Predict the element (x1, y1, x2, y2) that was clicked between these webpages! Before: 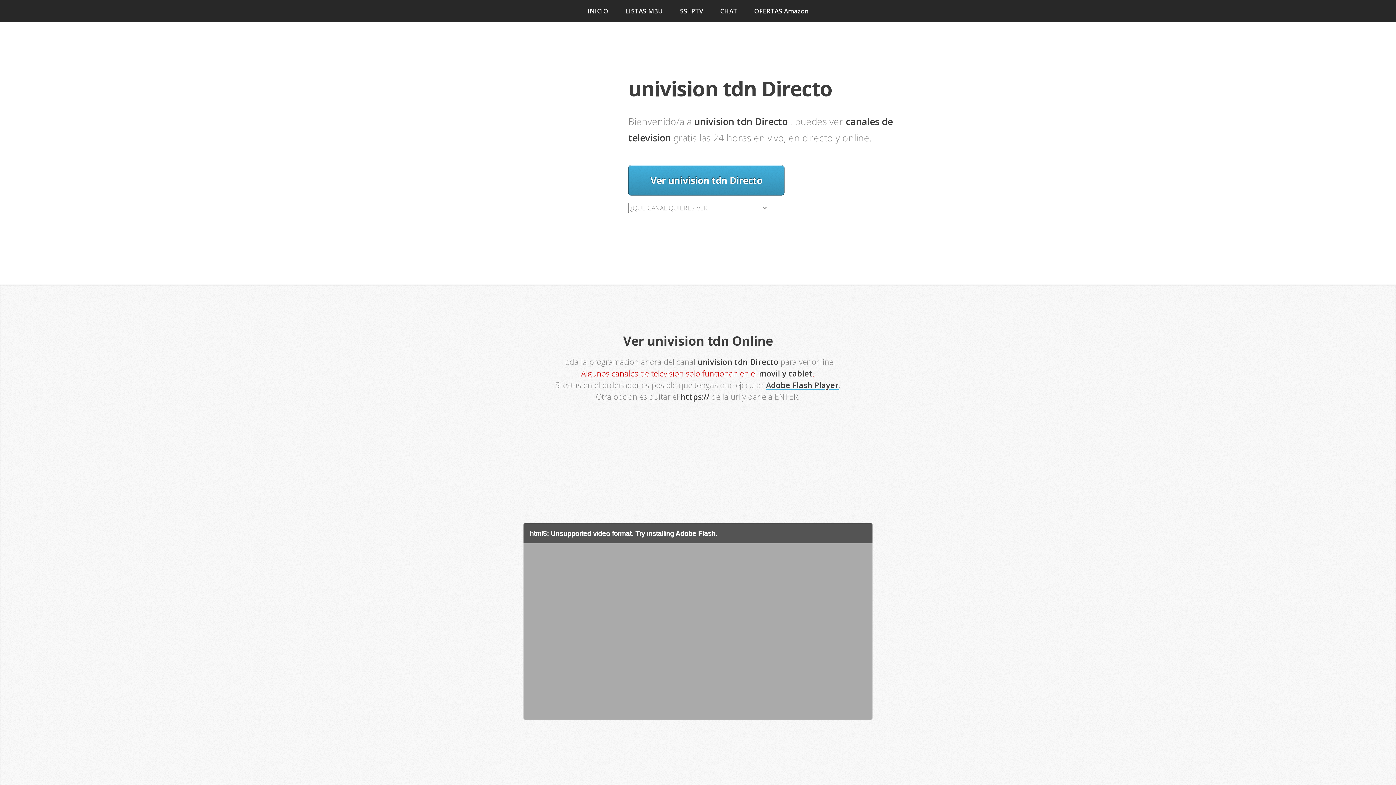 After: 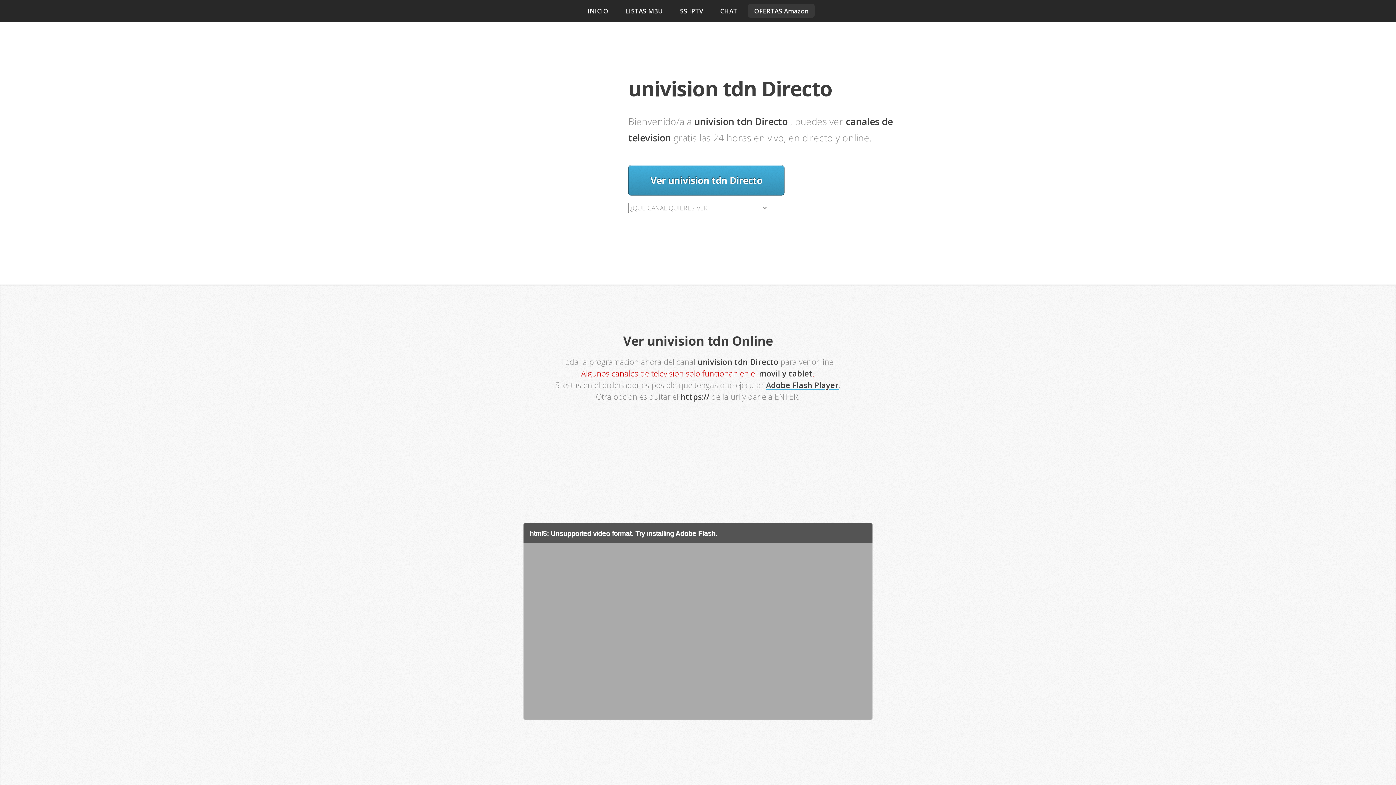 Action: bbox: (748, 3, 814, 17) label: OFERTAS Amazon